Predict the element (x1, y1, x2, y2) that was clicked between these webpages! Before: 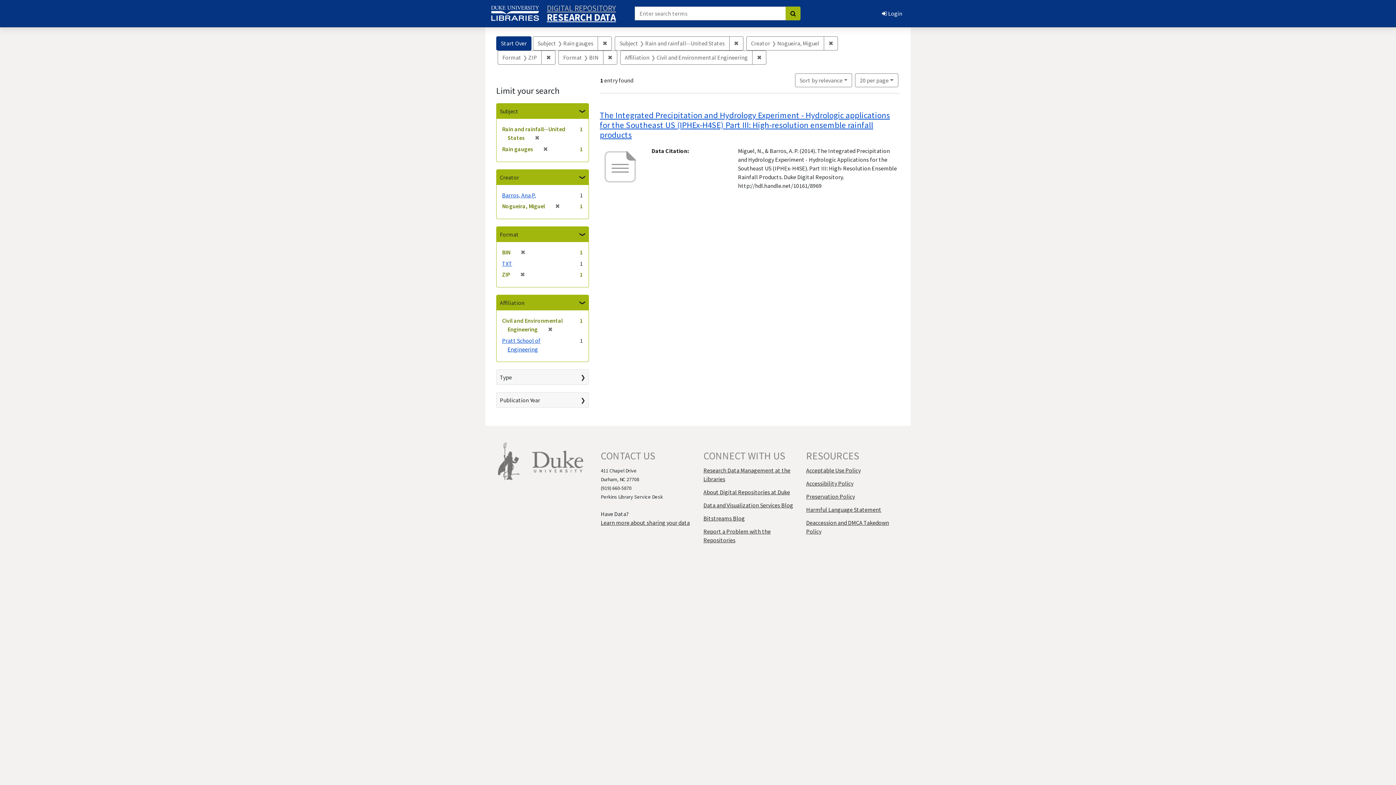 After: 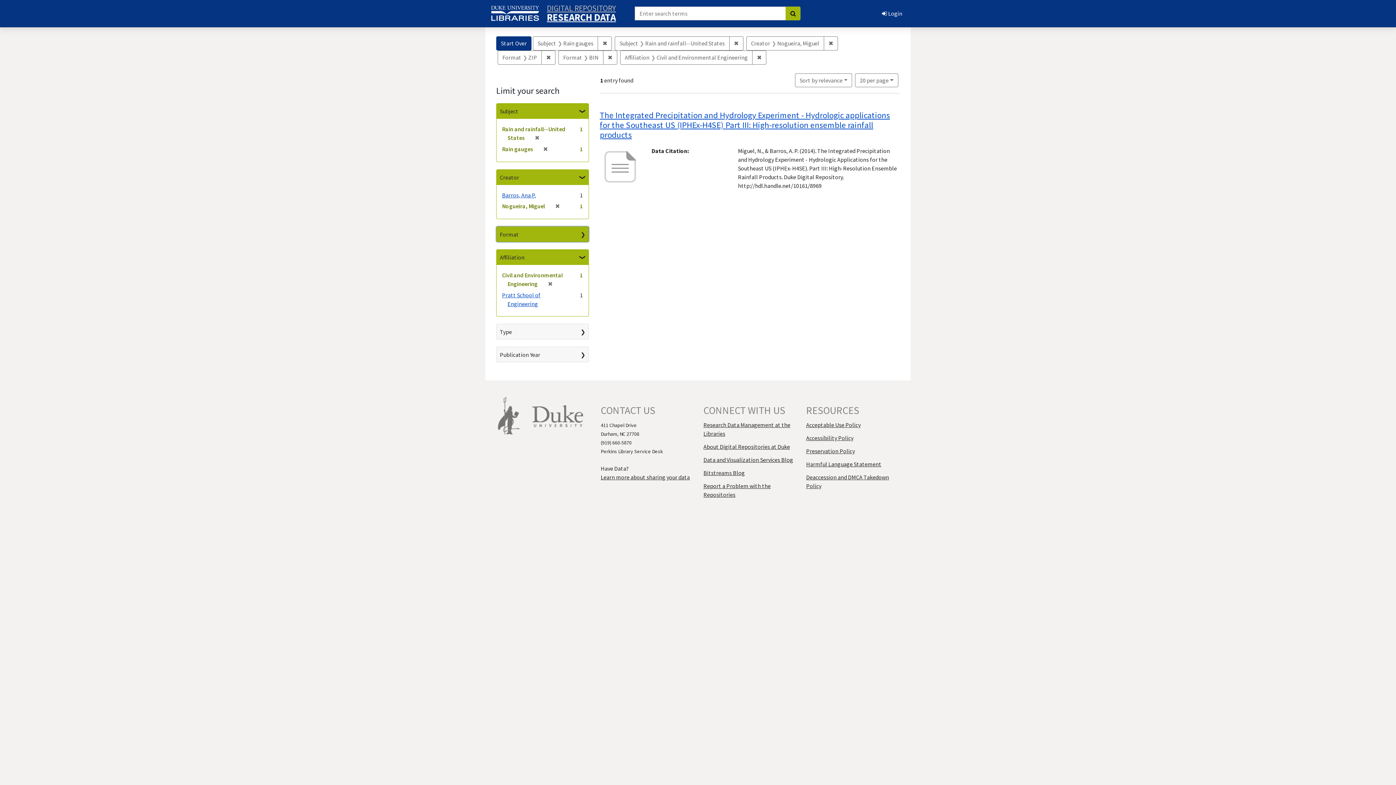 Action: bbox: (496, 226, 588, 242) label: Format